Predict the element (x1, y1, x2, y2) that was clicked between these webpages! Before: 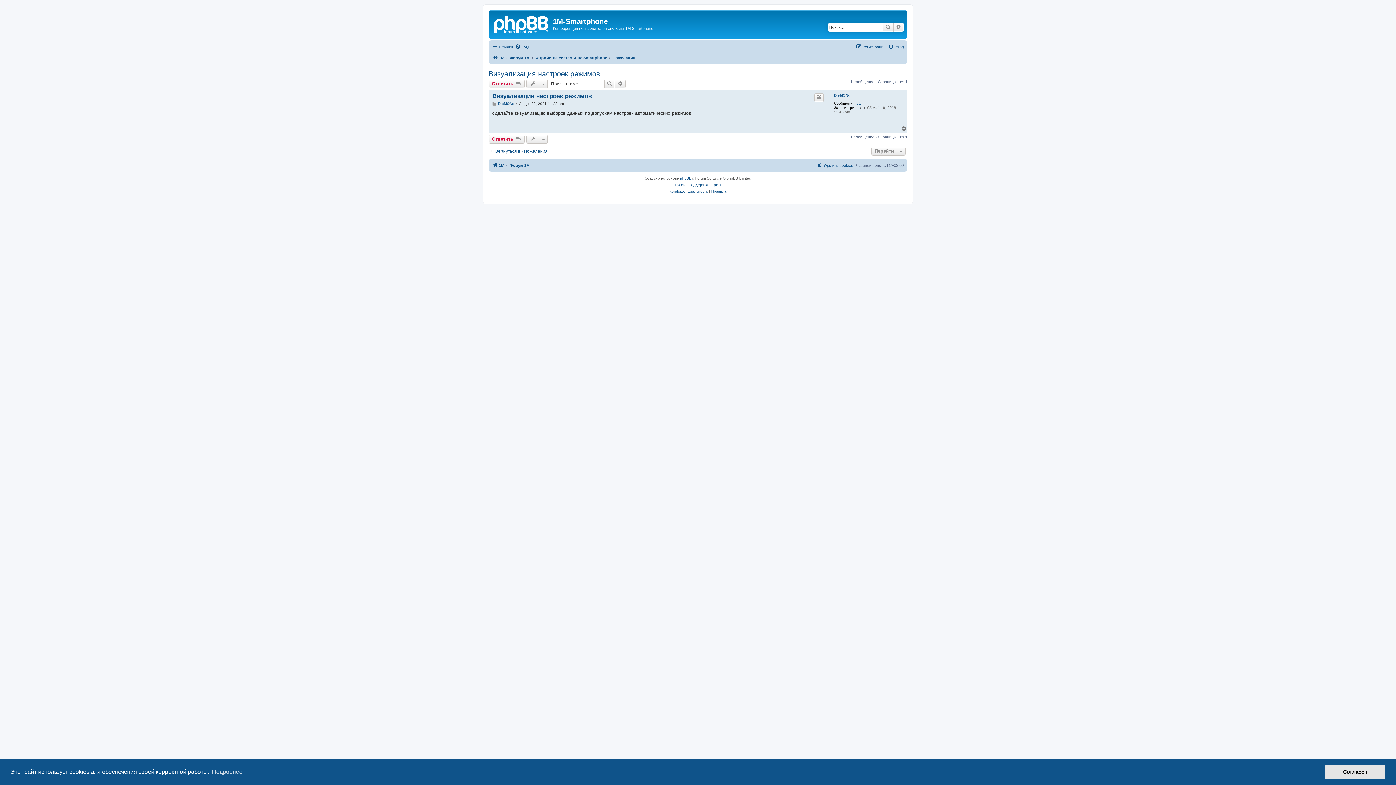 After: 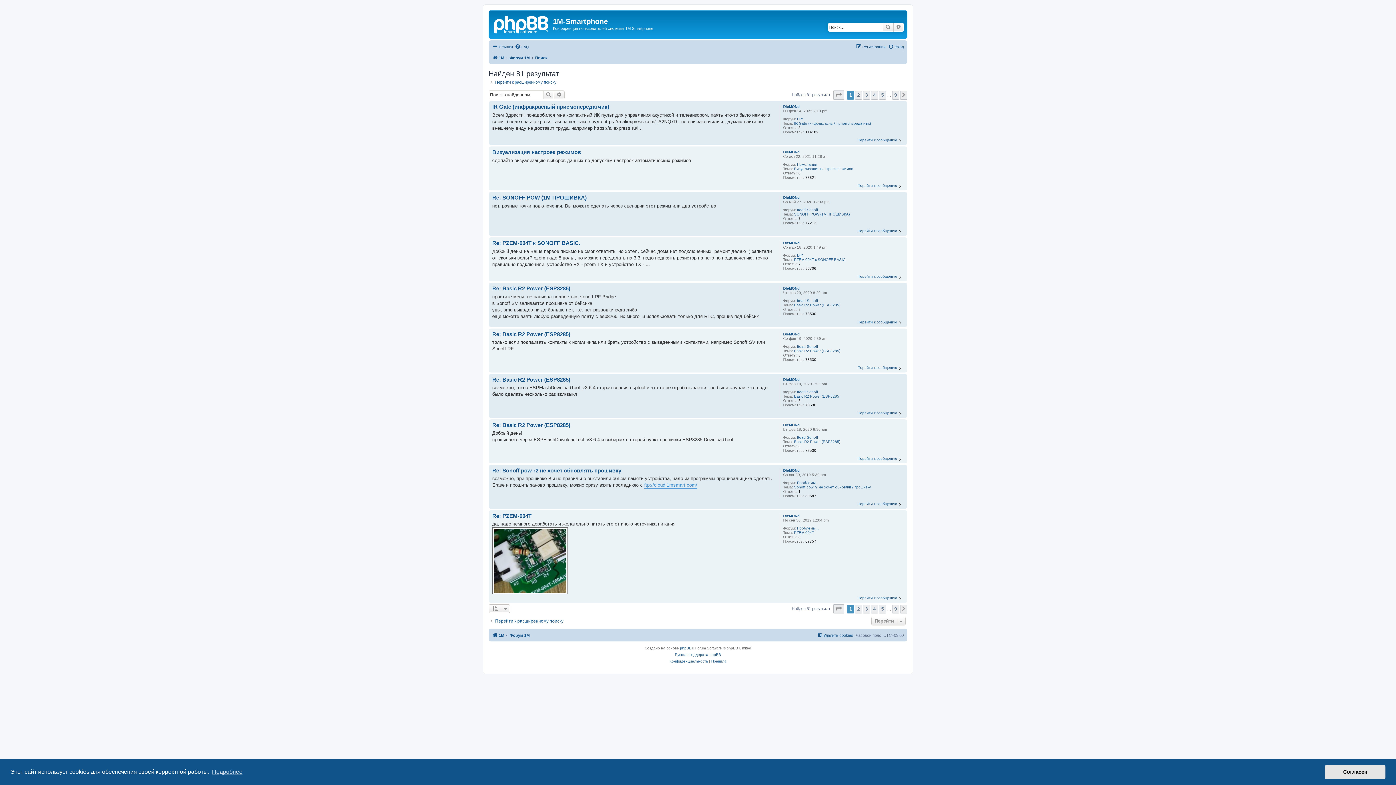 Action: label: 81 bbox: (856, 101, 861, 105)